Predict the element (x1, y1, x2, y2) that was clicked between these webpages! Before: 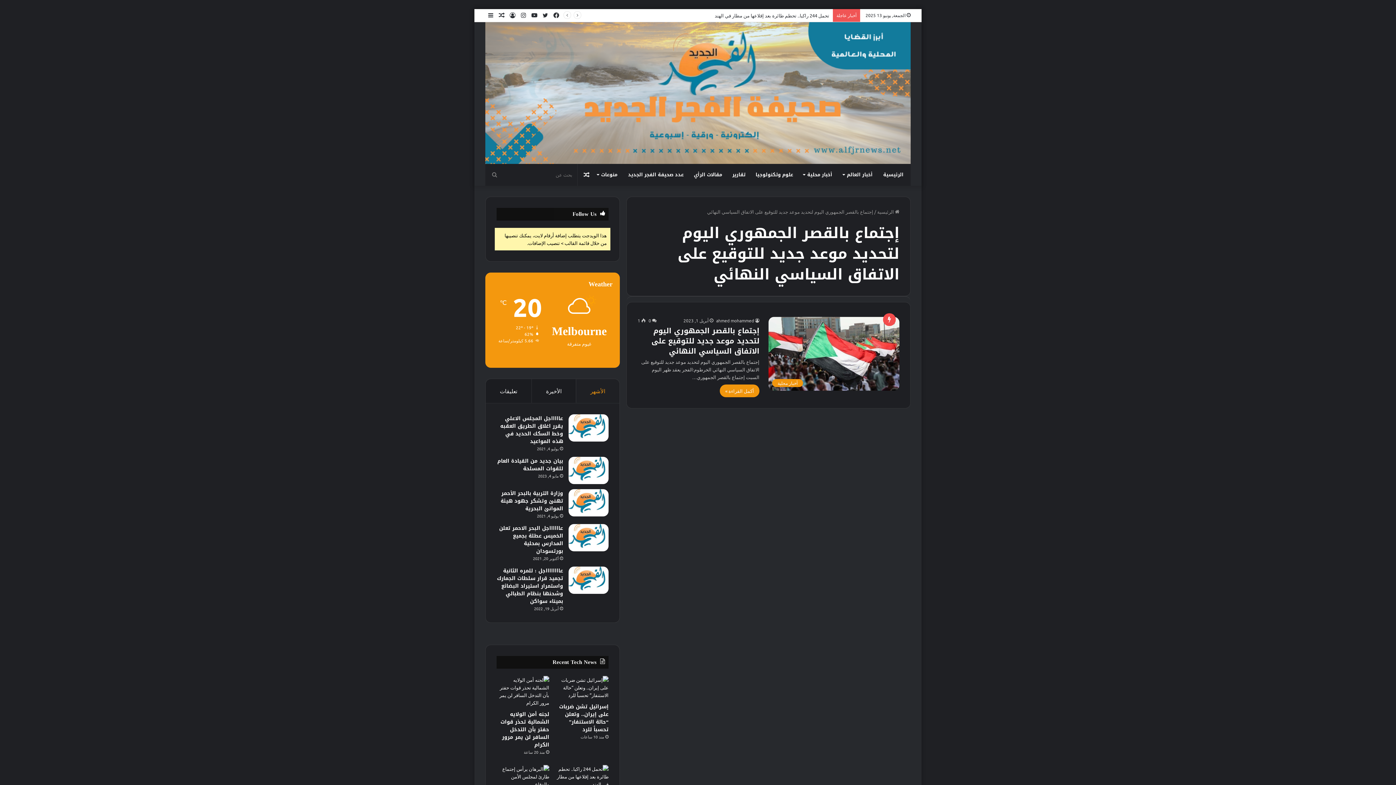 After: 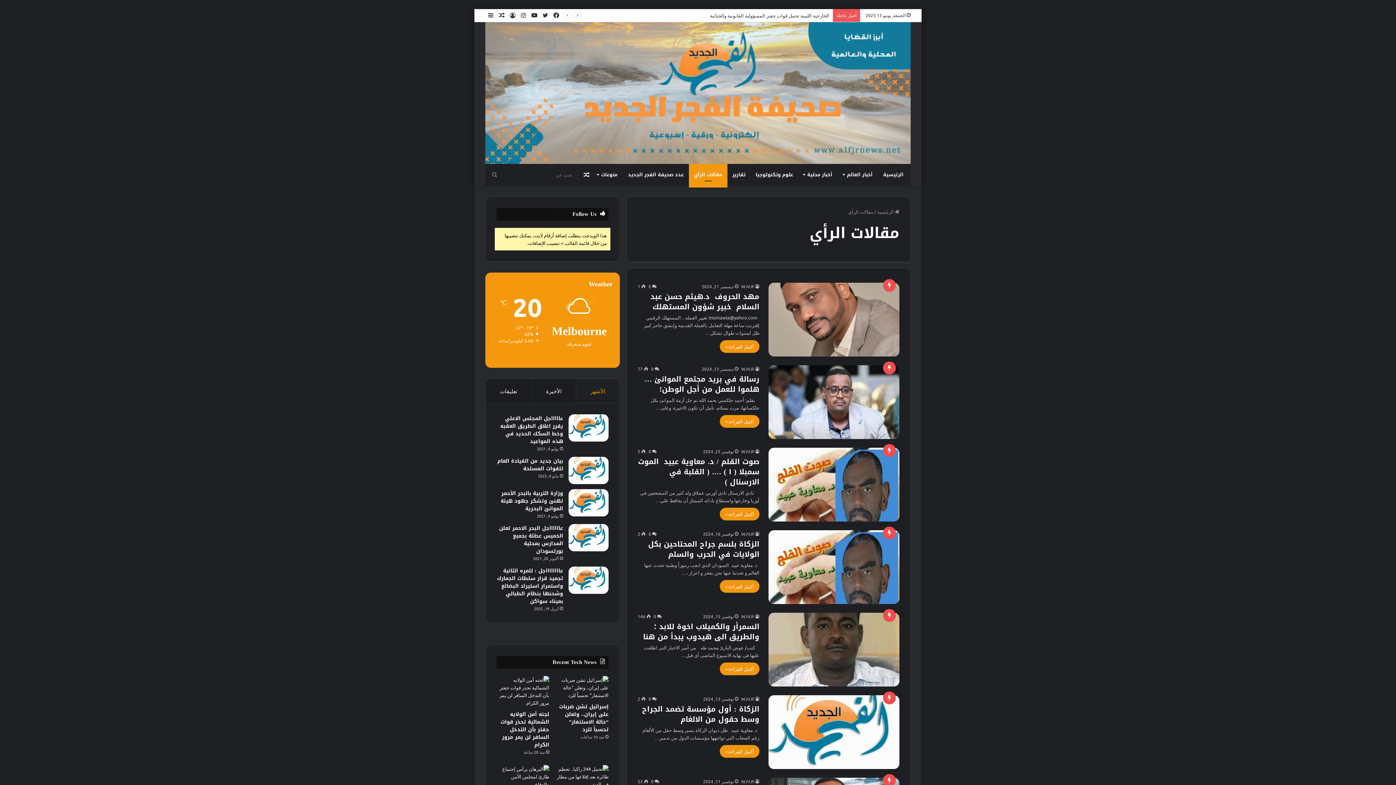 Action: bbox: (688, 164, 727, 185) label: مقالات الرأي